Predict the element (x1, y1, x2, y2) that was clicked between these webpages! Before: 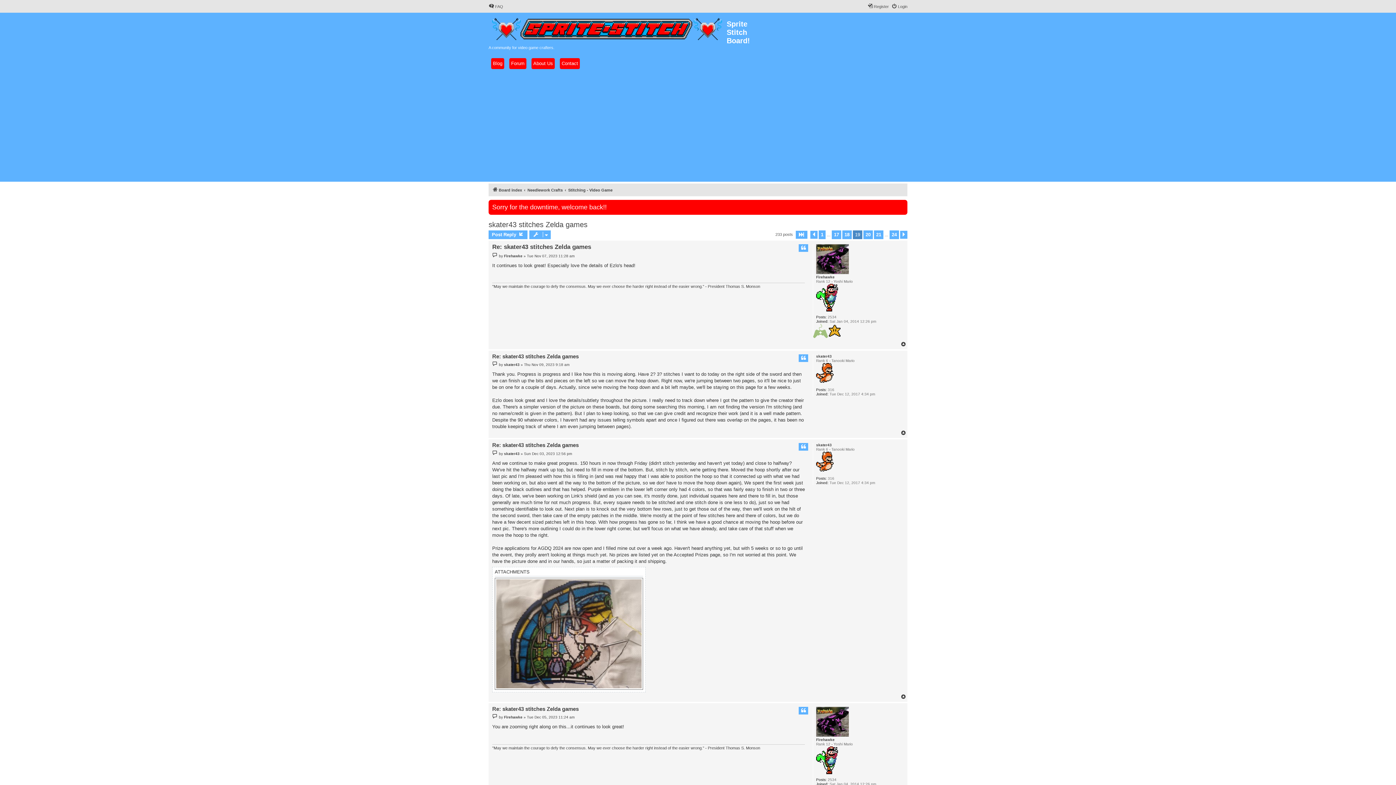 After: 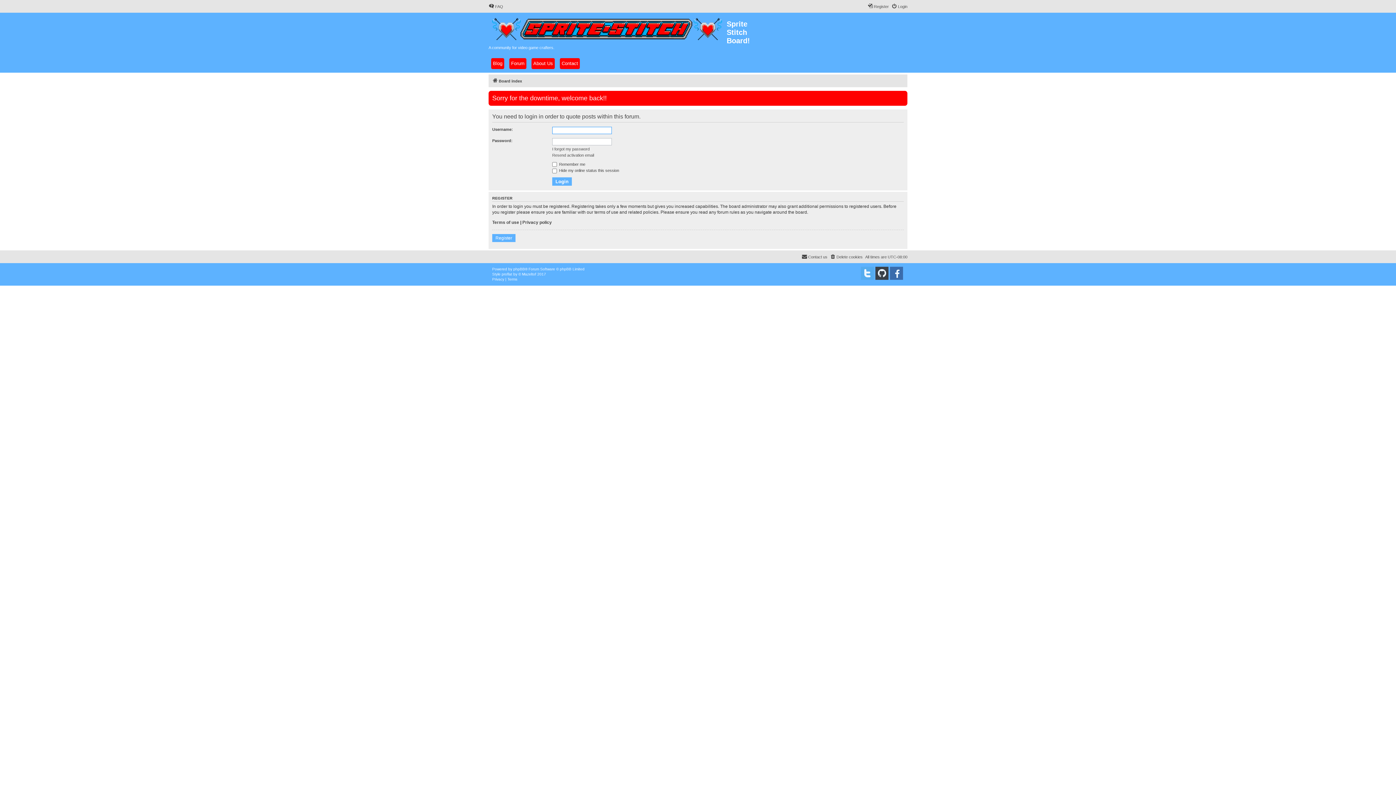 Action: label: Quote bbox: (799, 707, 808, 714)